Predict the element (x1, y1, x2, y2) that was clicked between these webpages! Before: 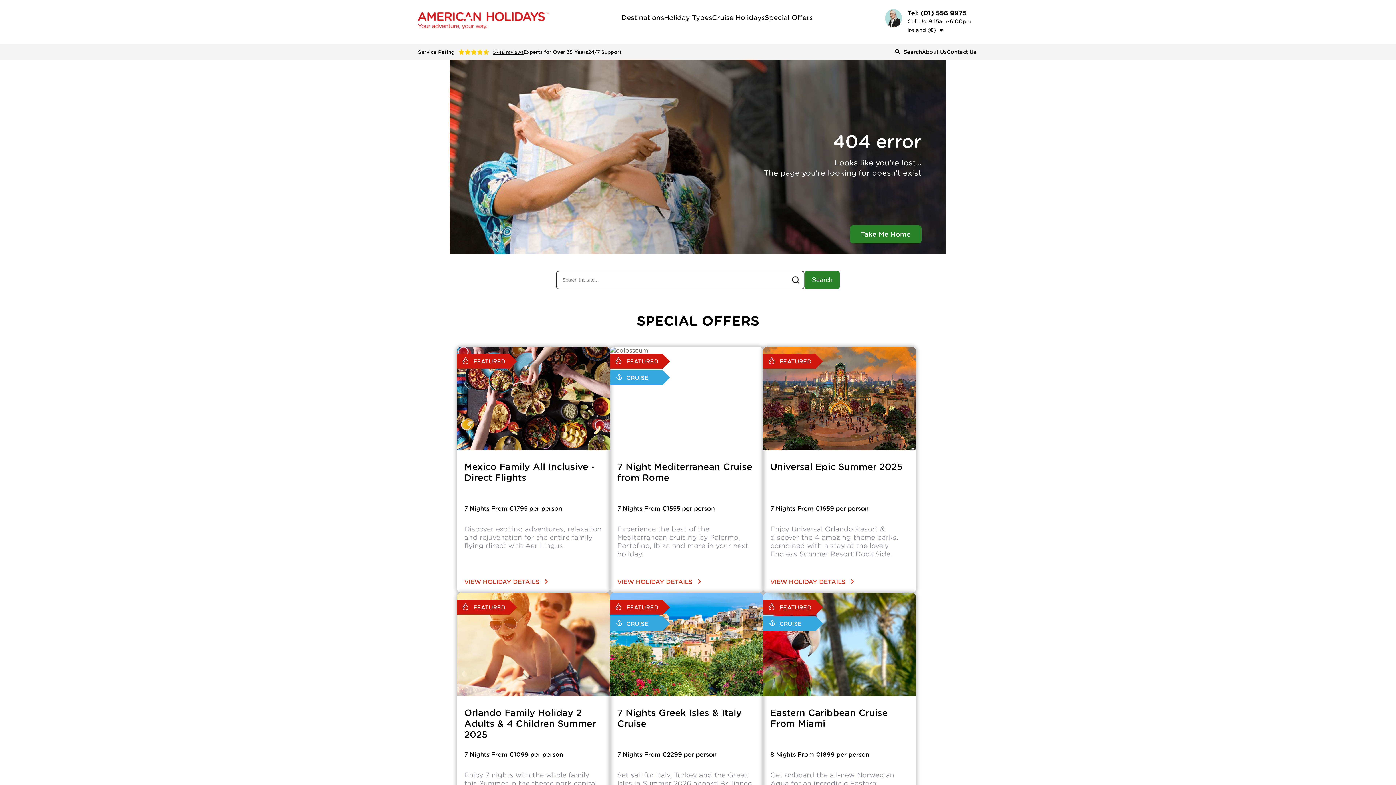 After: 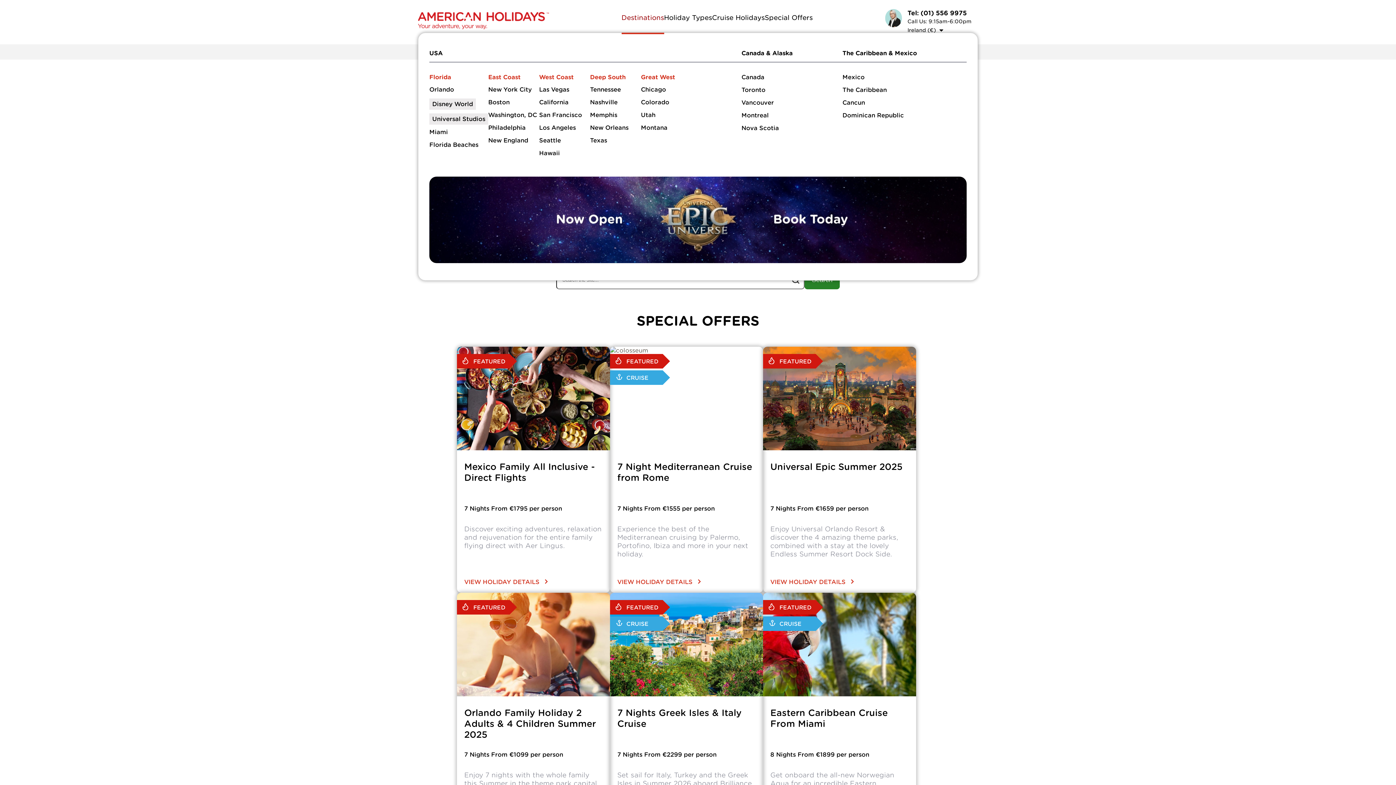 Action: label: Destinations bbox: (621, 13, 664, 21)